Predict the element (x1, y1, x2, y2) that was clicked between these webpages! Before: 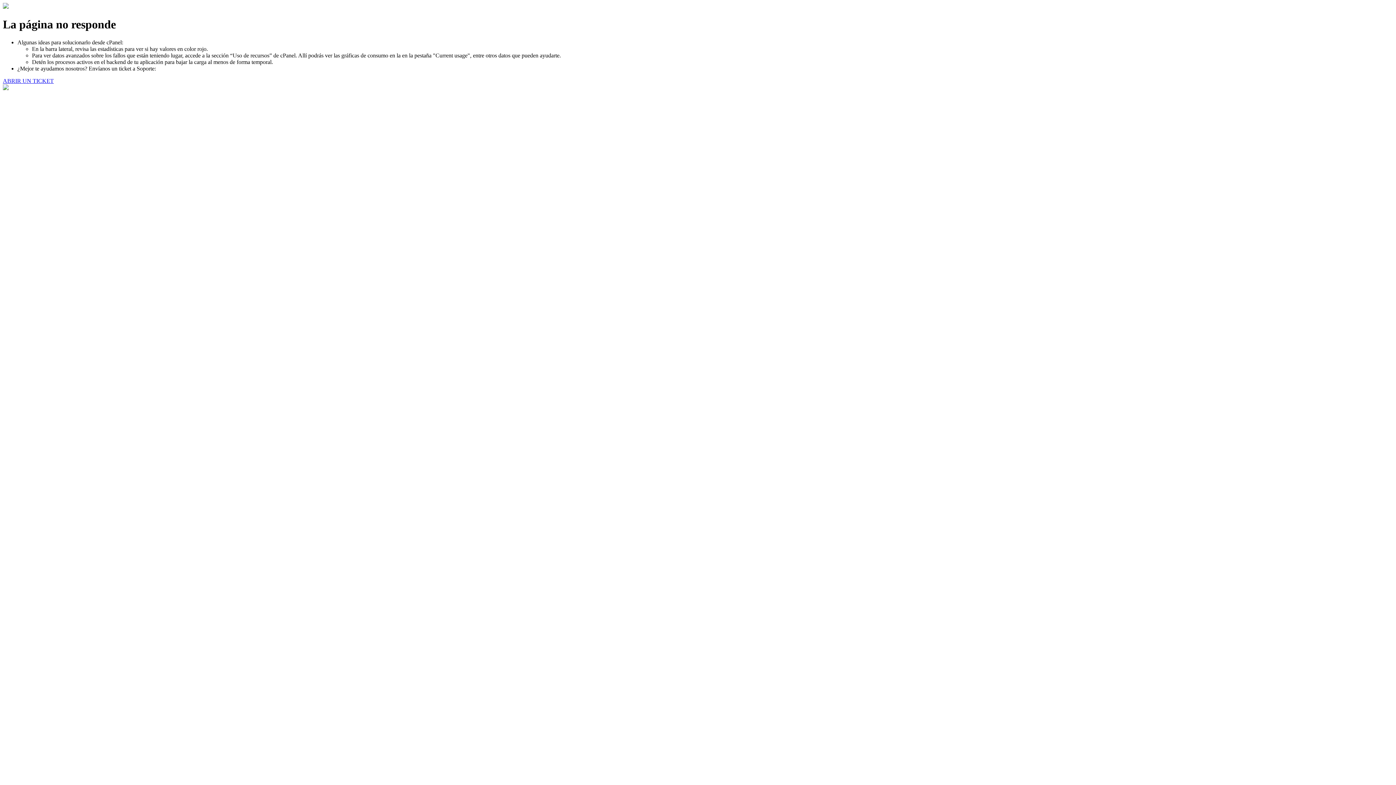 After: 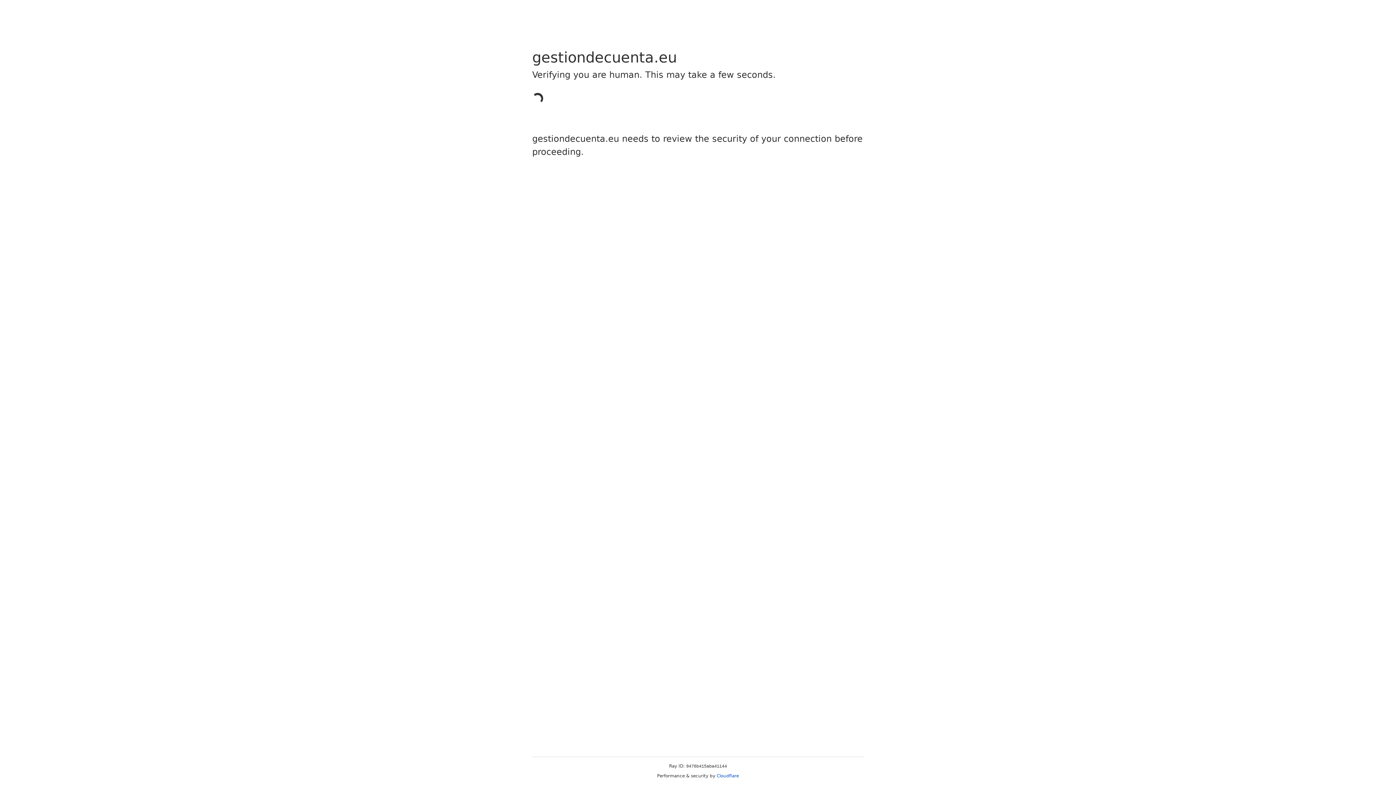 Action: bbox: (2, 77, 53, 83) label: ABRIR UN TICKET